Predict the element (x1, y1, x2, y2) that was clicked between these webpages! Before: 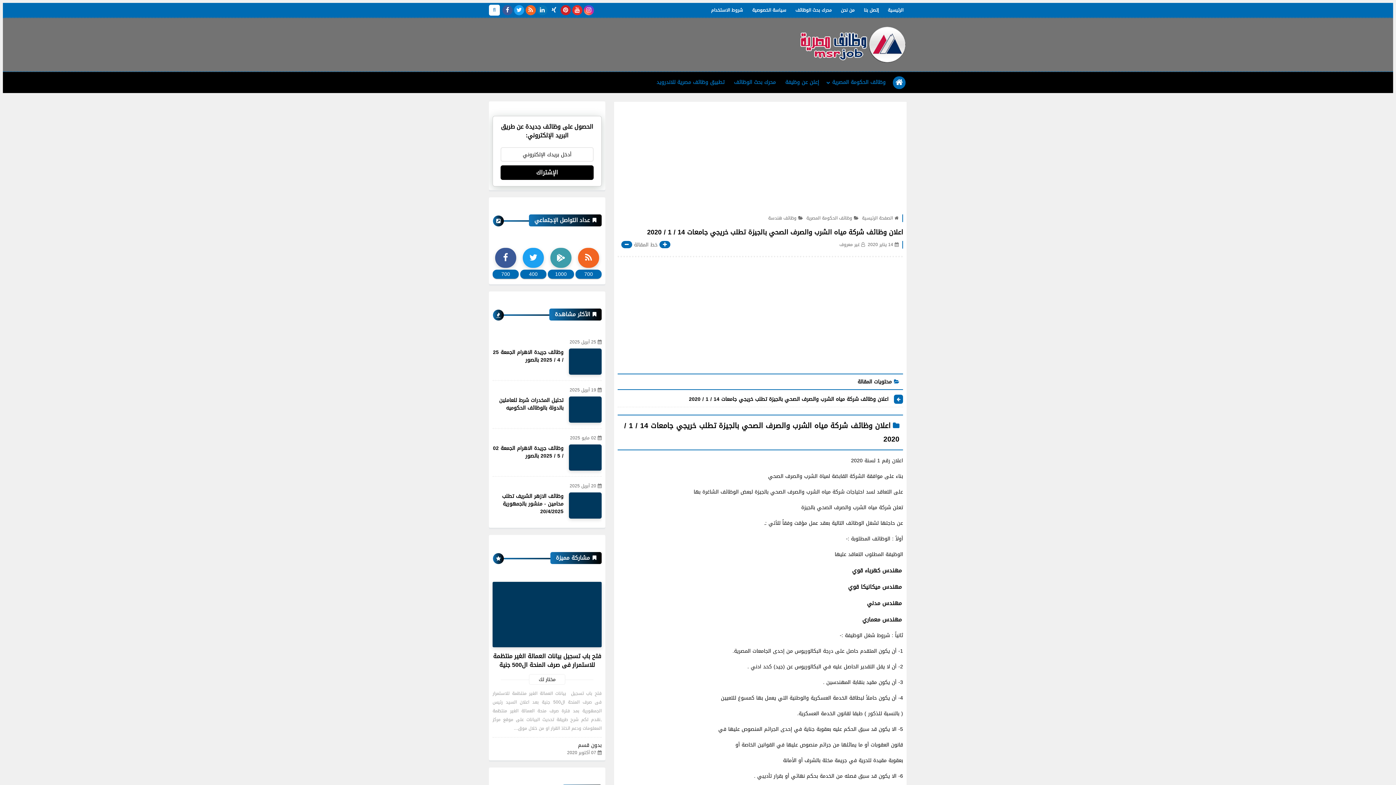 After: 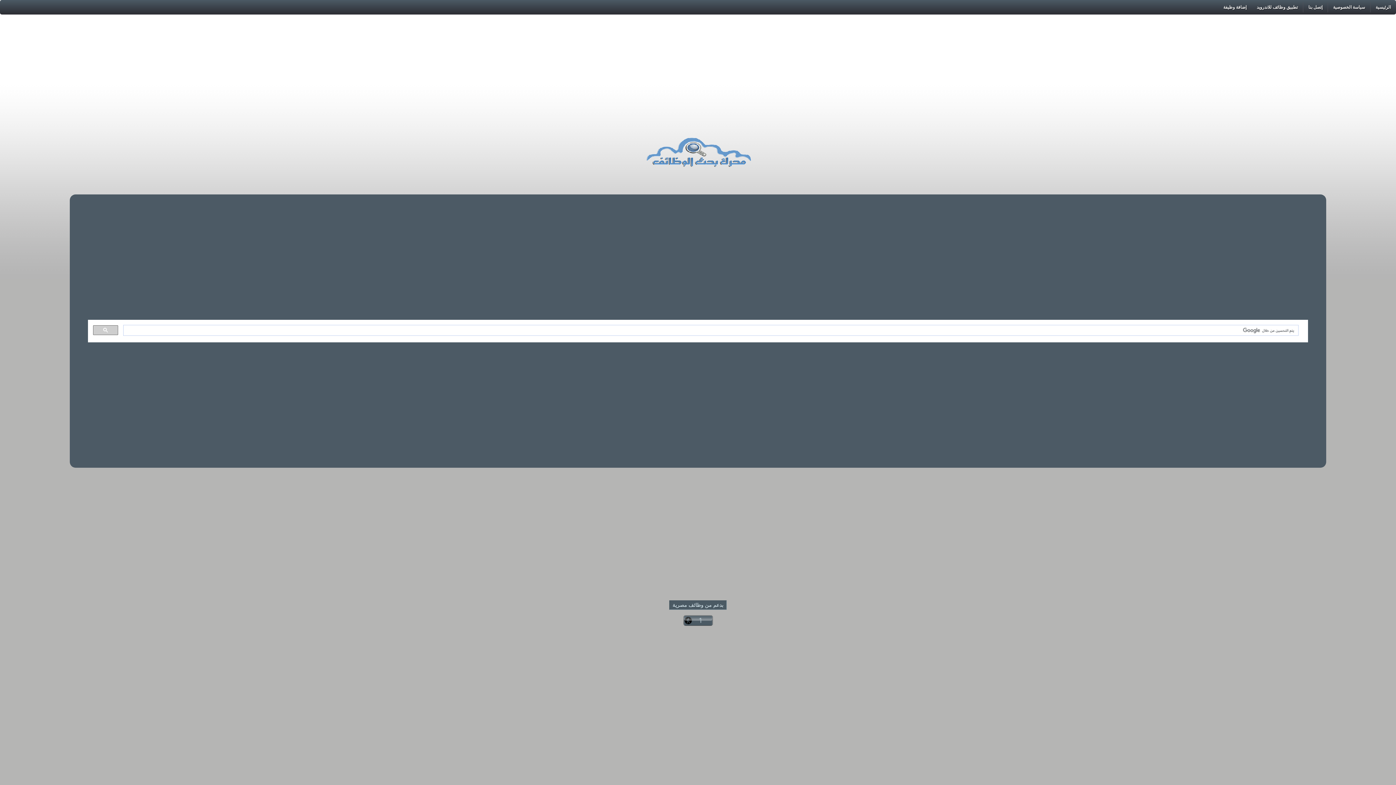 Action: label: محرك بحث الوظائف bbox: (729, 72, 780, 93)